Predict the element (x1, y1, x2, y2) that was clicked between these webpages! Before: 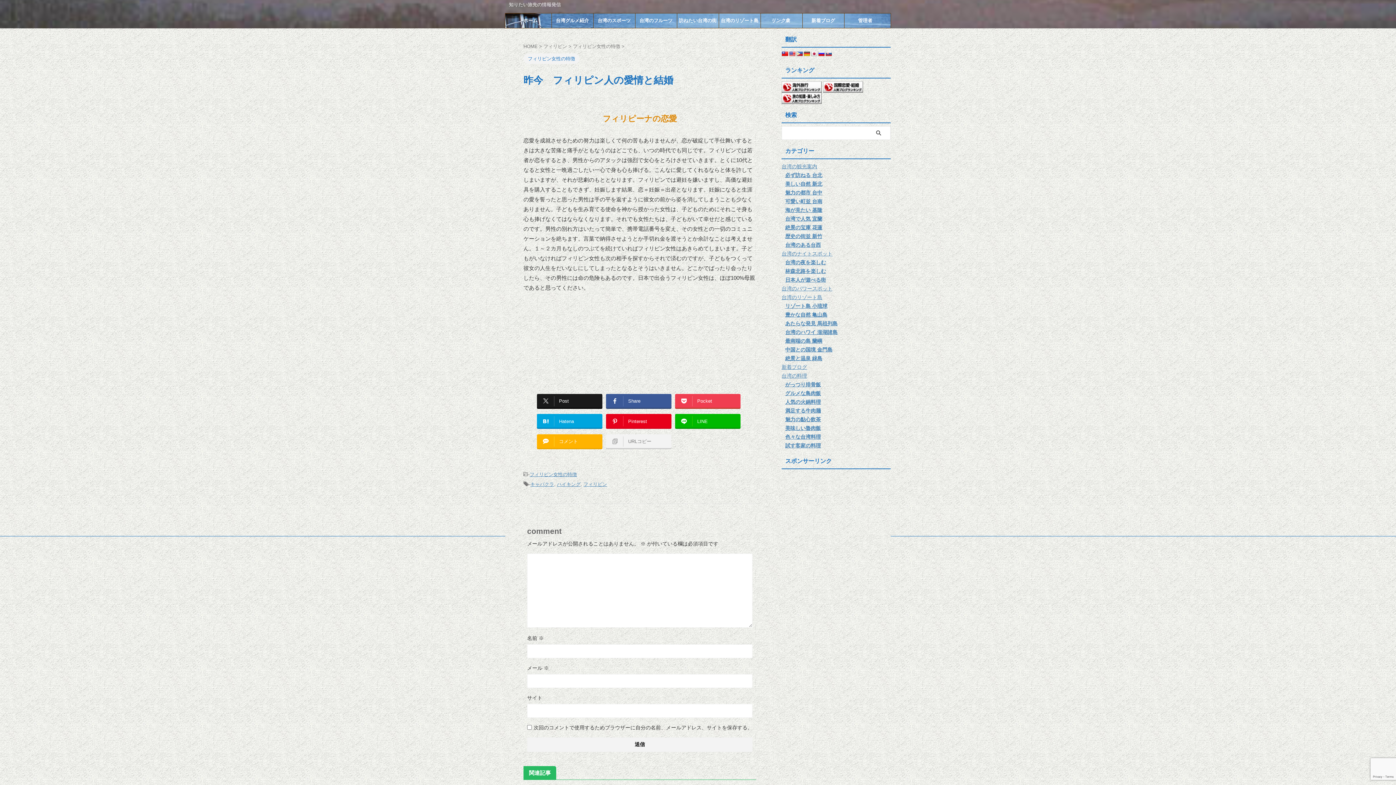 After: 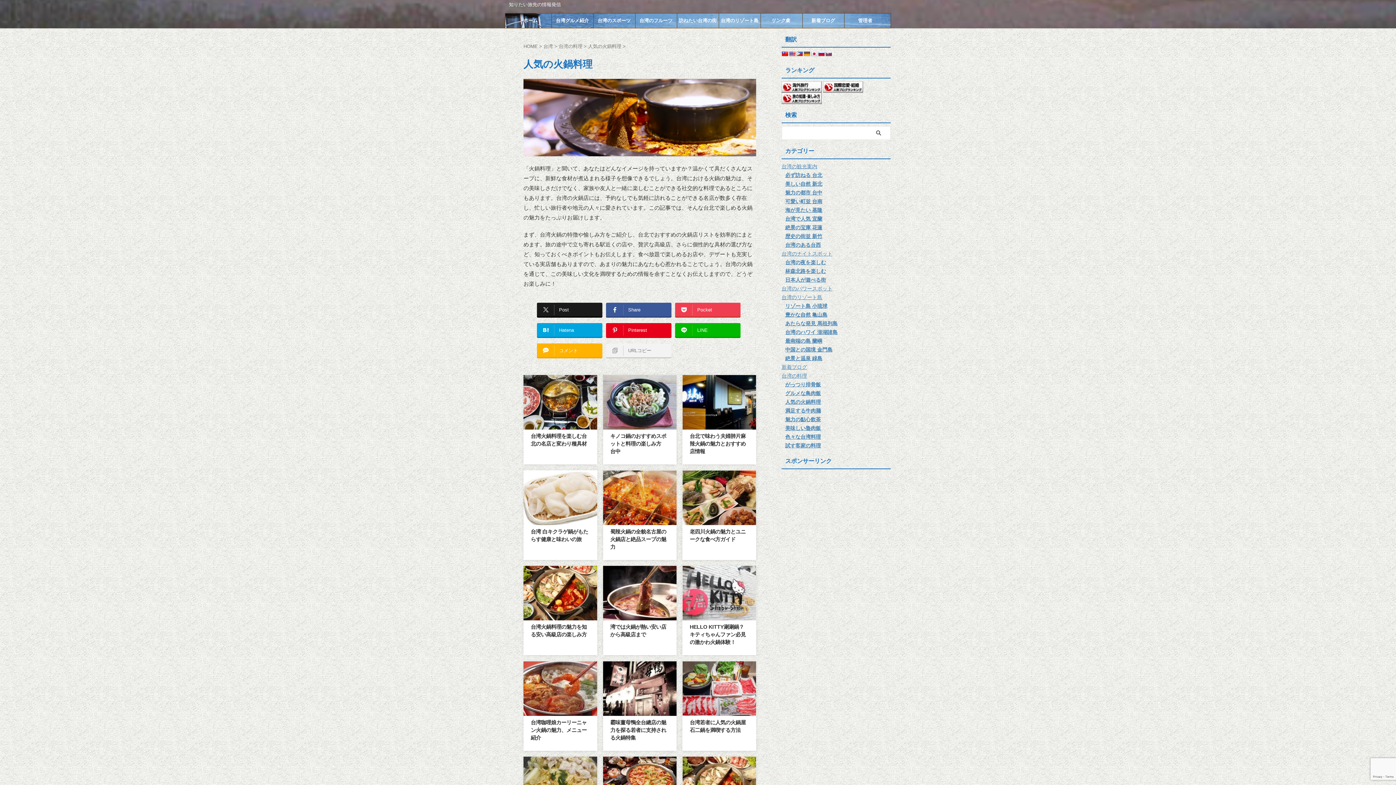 Action: bbox: (785, 399, 821, 405) label: 人気の火鍋料理